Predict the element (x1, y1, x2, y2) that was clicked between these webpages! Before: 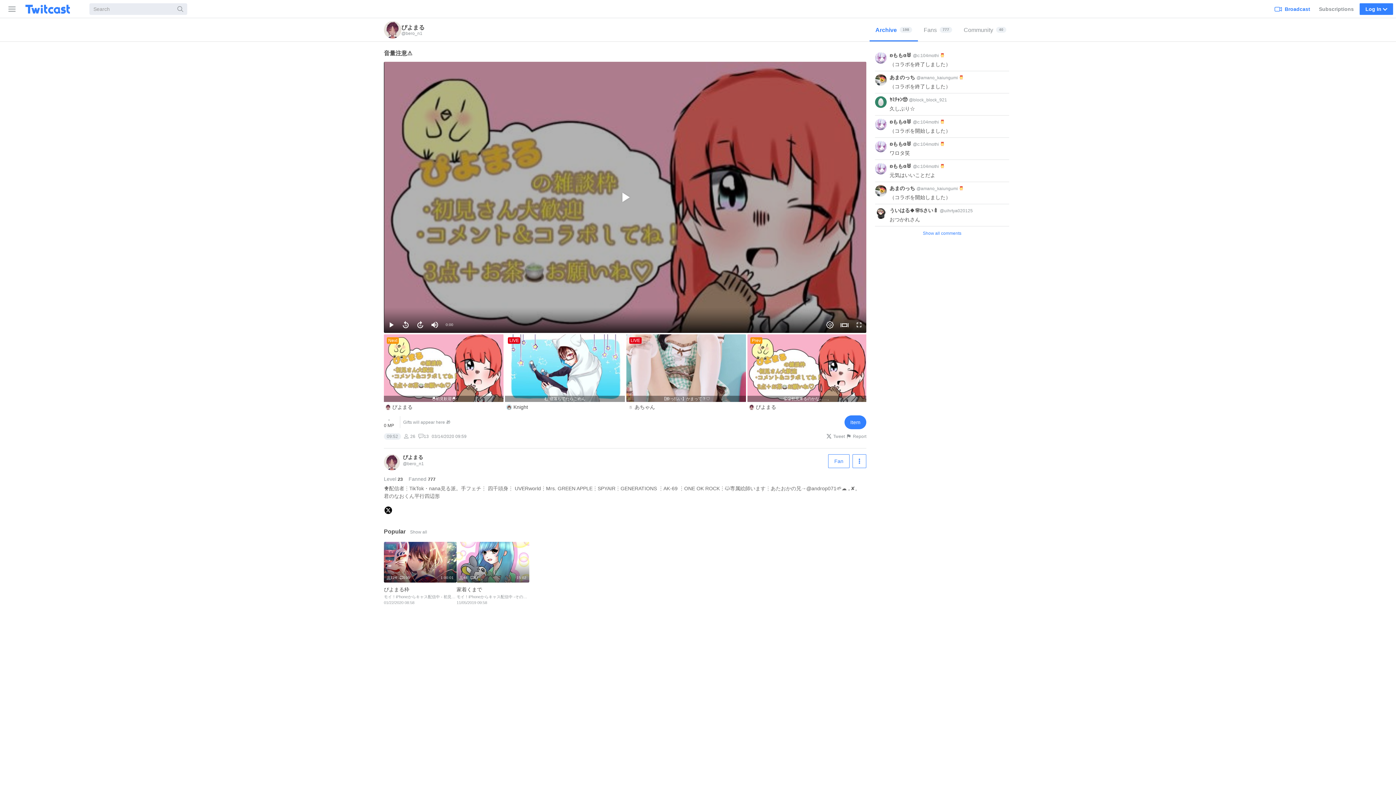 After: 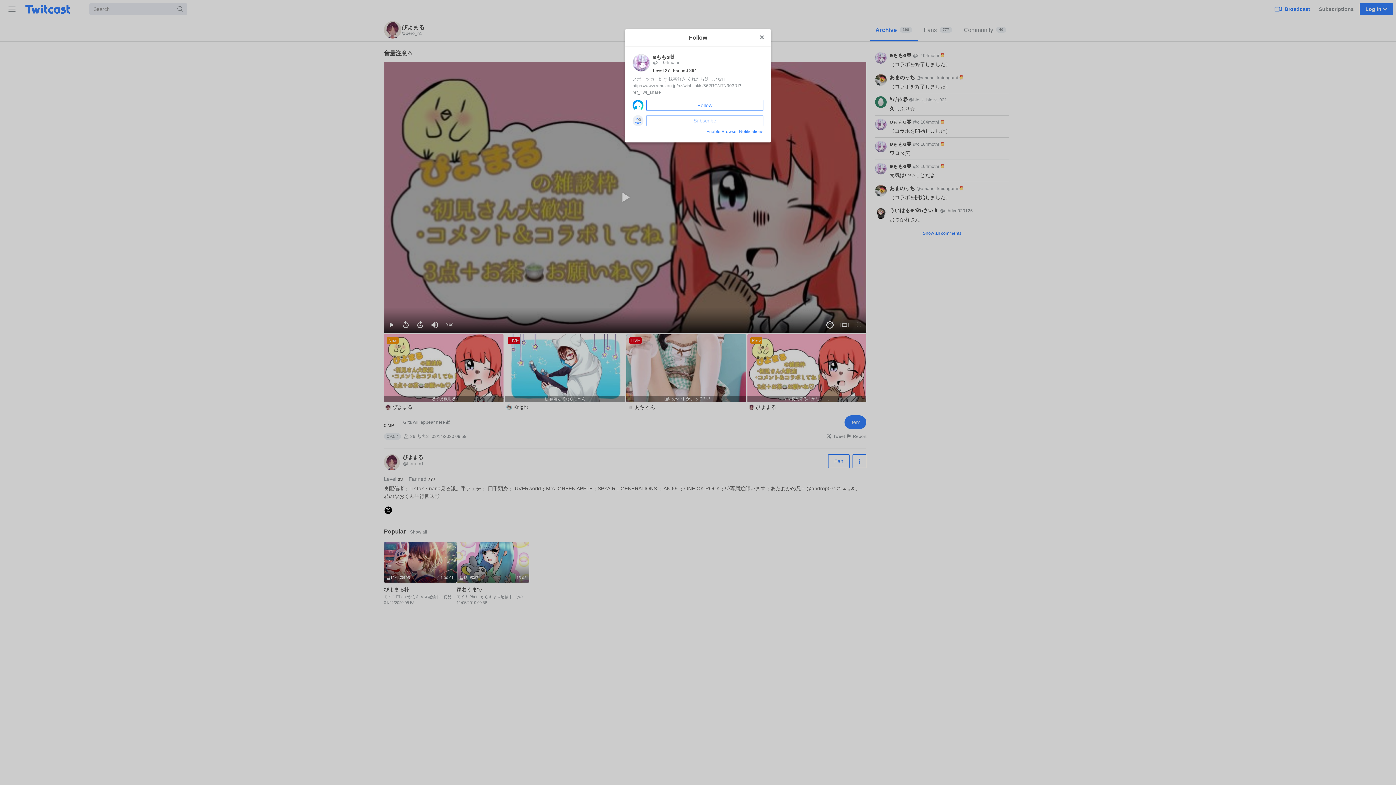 Action: bbox: (875, 52, 886, 68)